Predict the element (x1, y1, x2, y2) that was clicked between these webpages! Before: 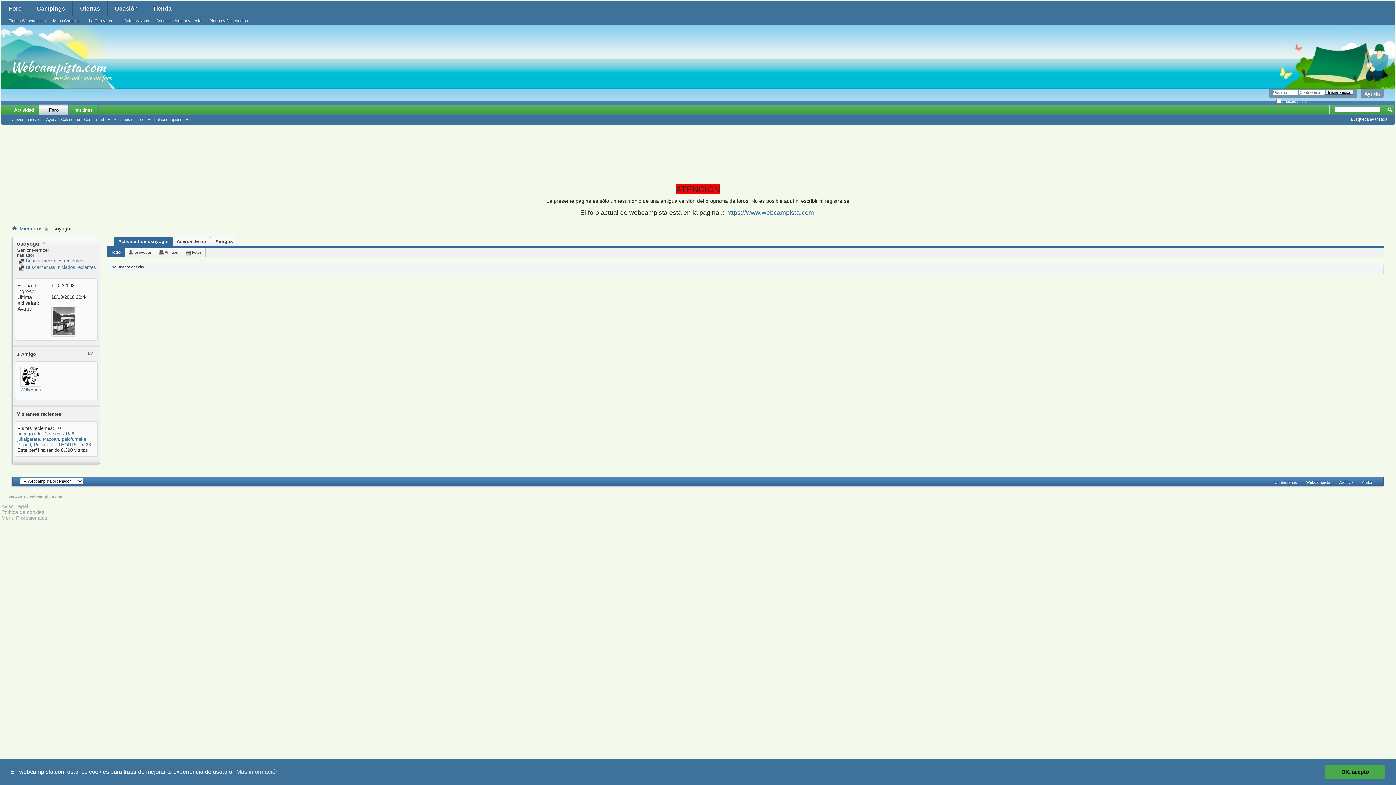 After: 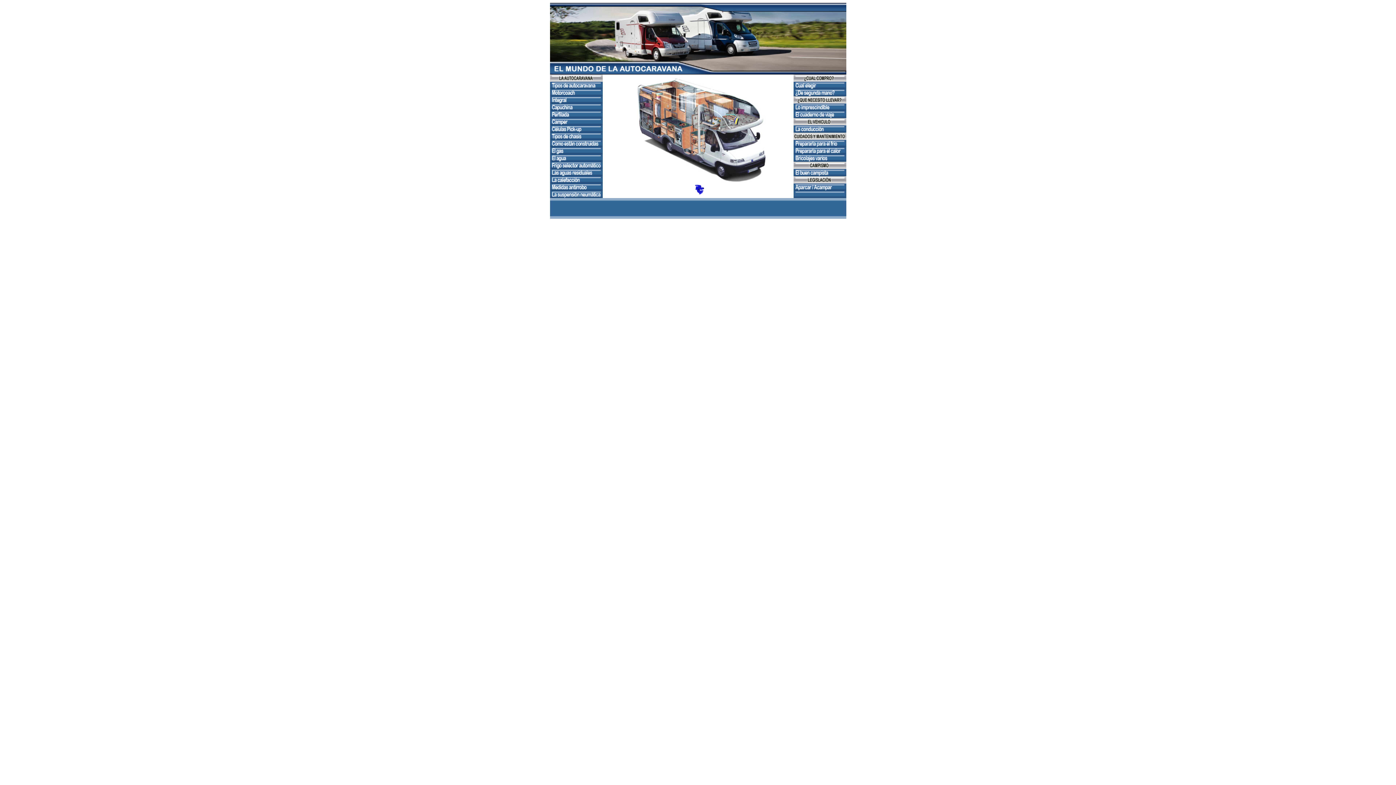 Action: bbox: (115, 16, 152, 25) label: La Autocaravana